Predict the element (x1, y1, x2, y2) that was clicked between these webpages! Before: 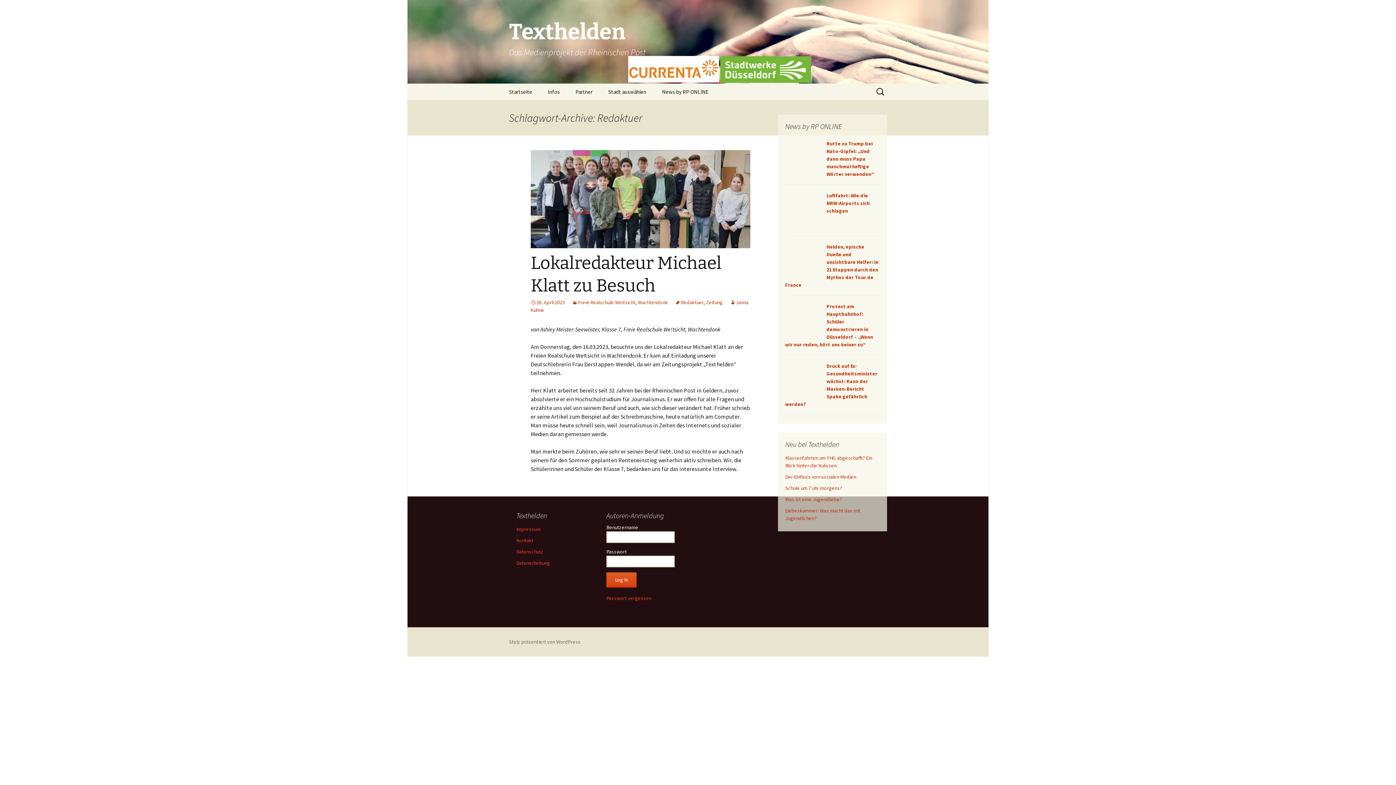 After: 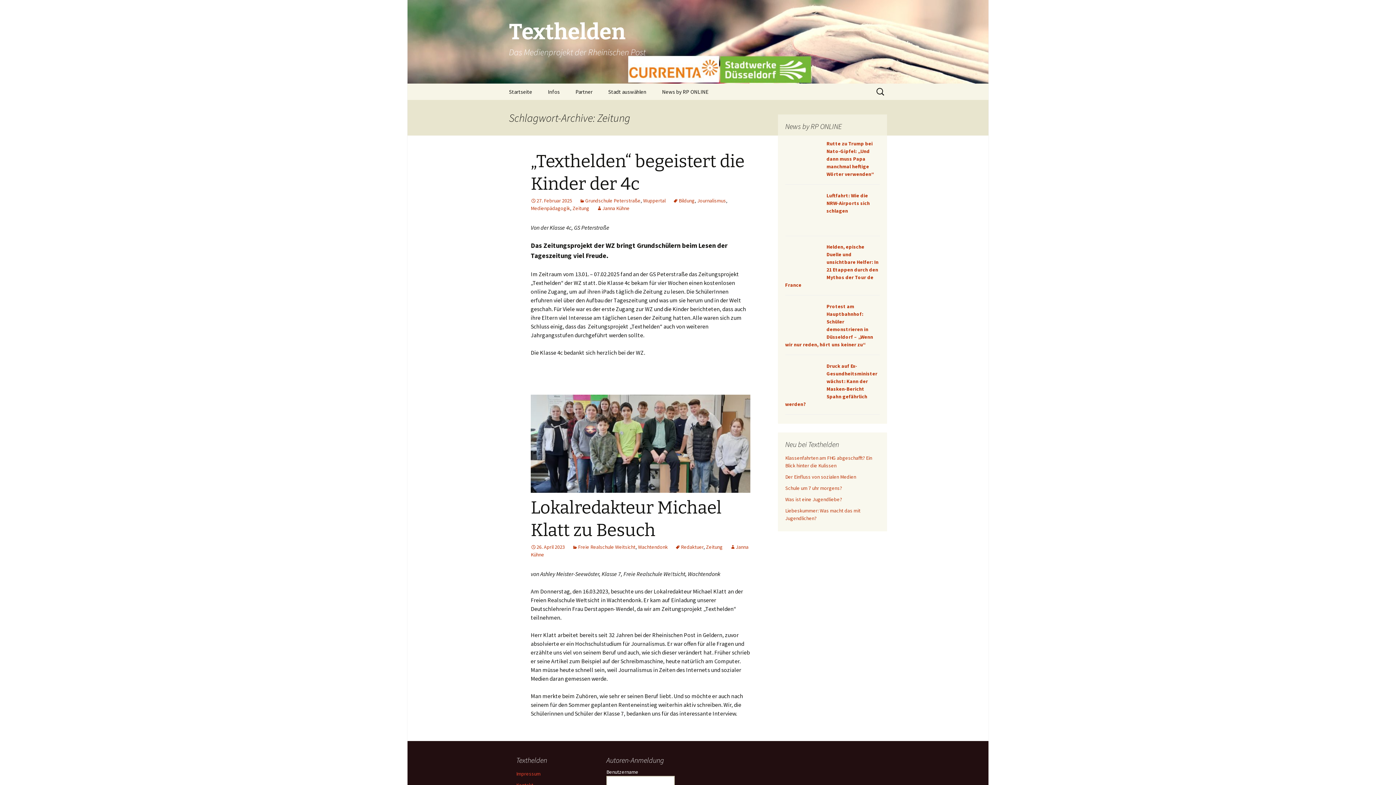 Action: label: Zeitung bbox: (706, 299, 722, 305)